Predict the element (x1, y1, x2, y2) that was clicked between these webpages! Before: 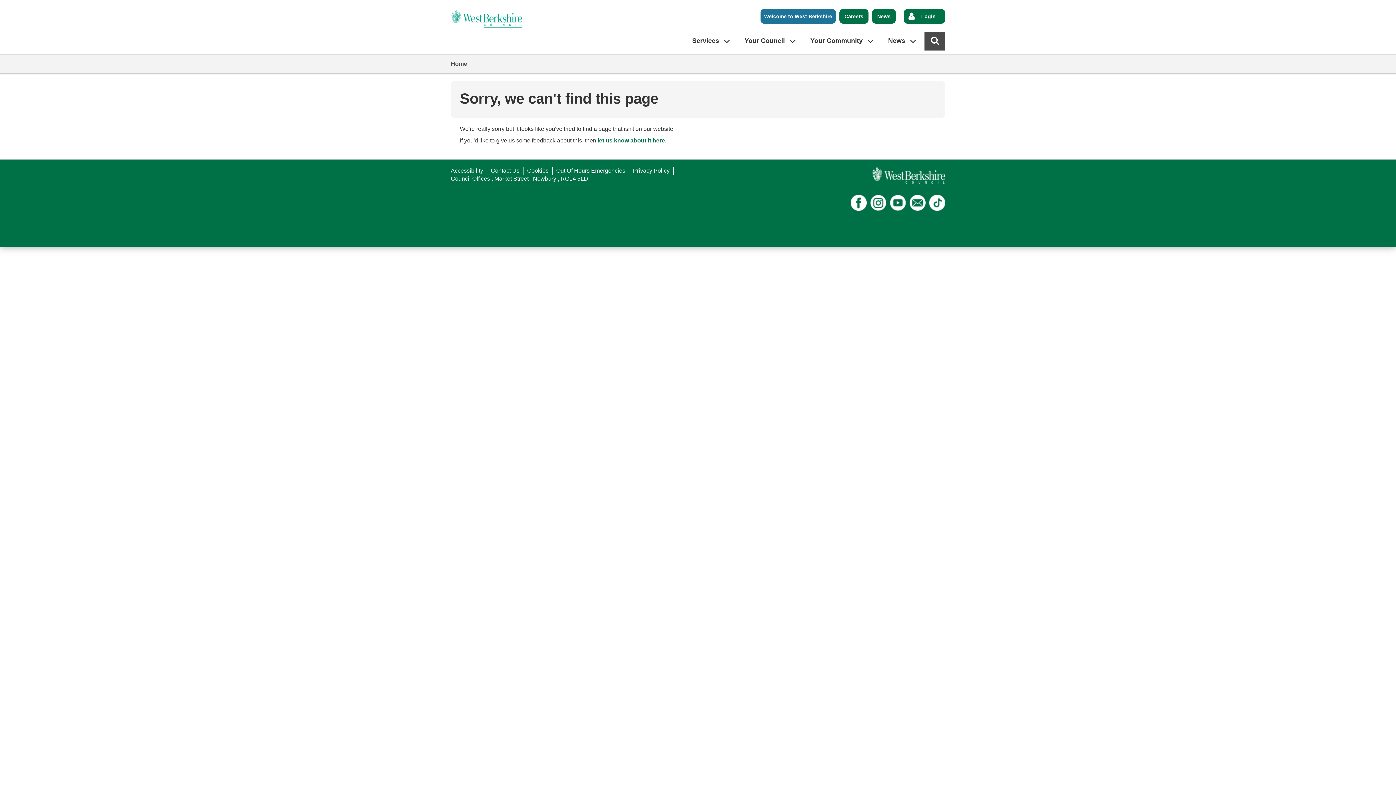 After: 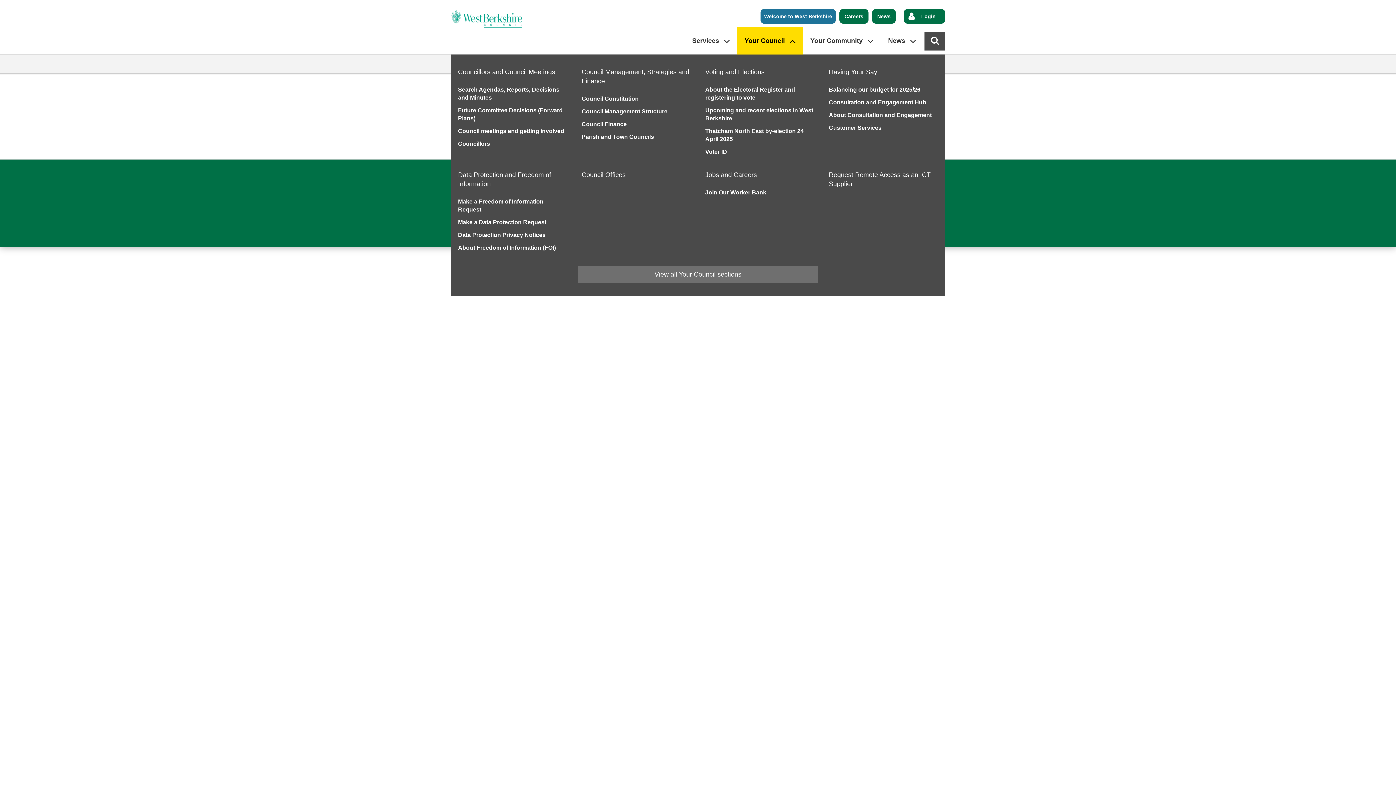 Action: label: Your Council bbox: (737, 27, 803, 54)